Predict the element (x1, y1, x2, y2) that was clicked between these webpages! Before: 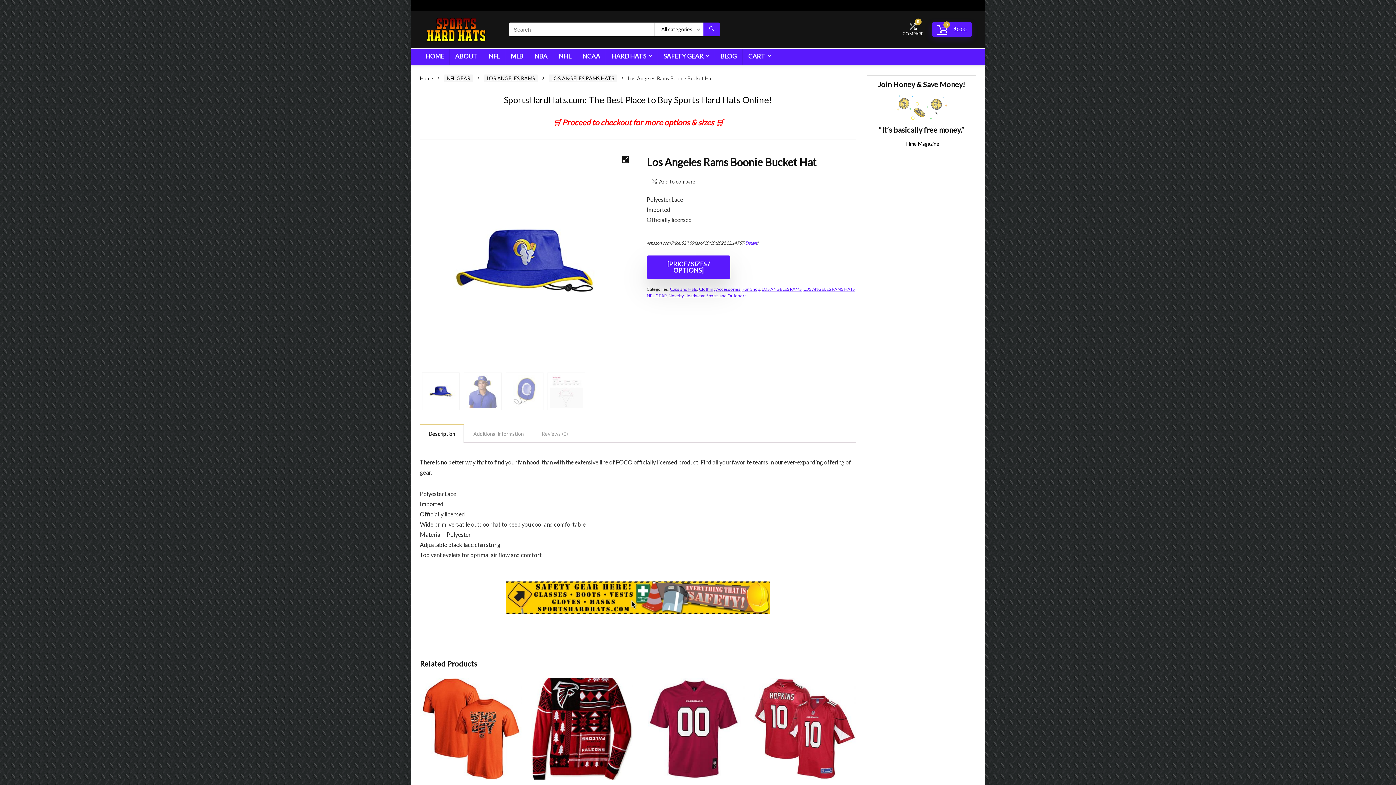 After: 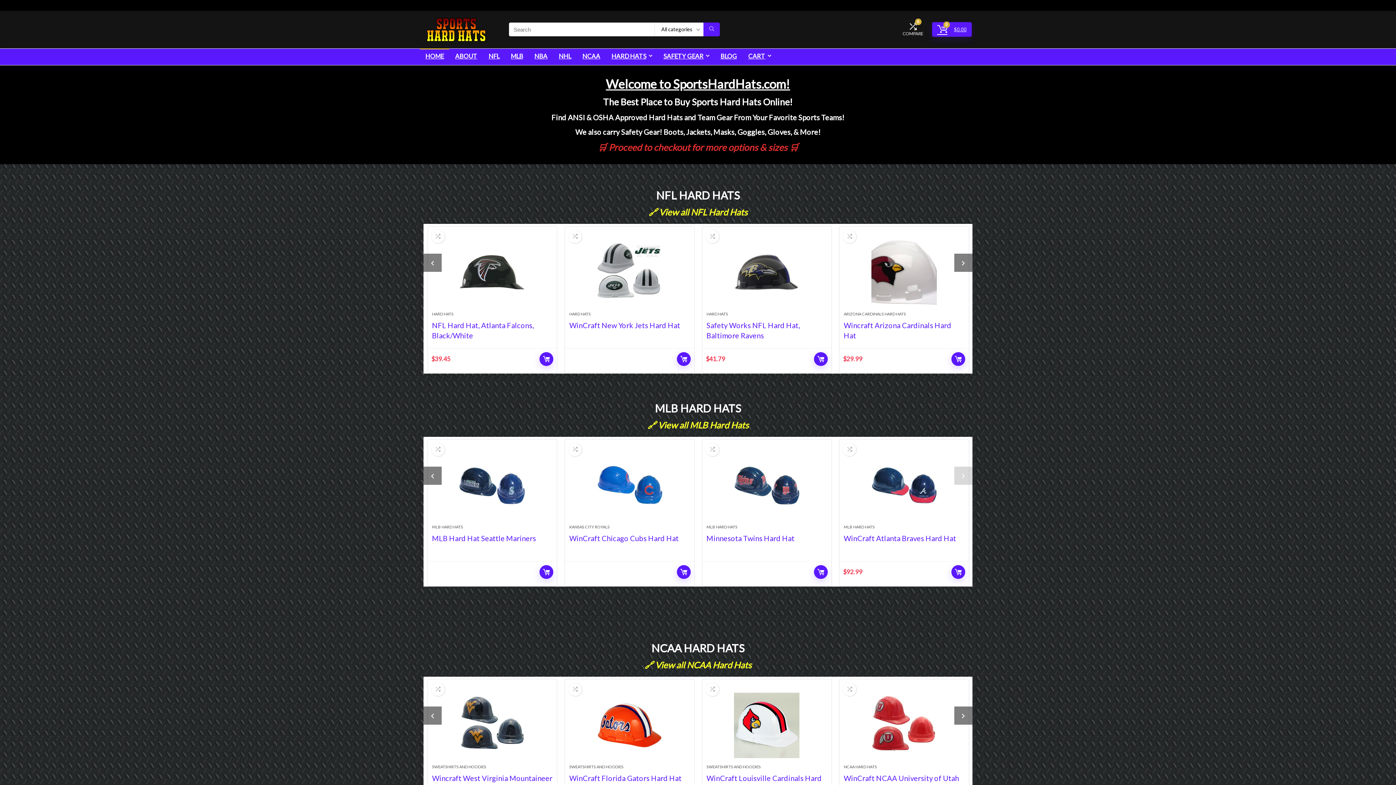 Action: bbox: (420, 14, 492, 20)